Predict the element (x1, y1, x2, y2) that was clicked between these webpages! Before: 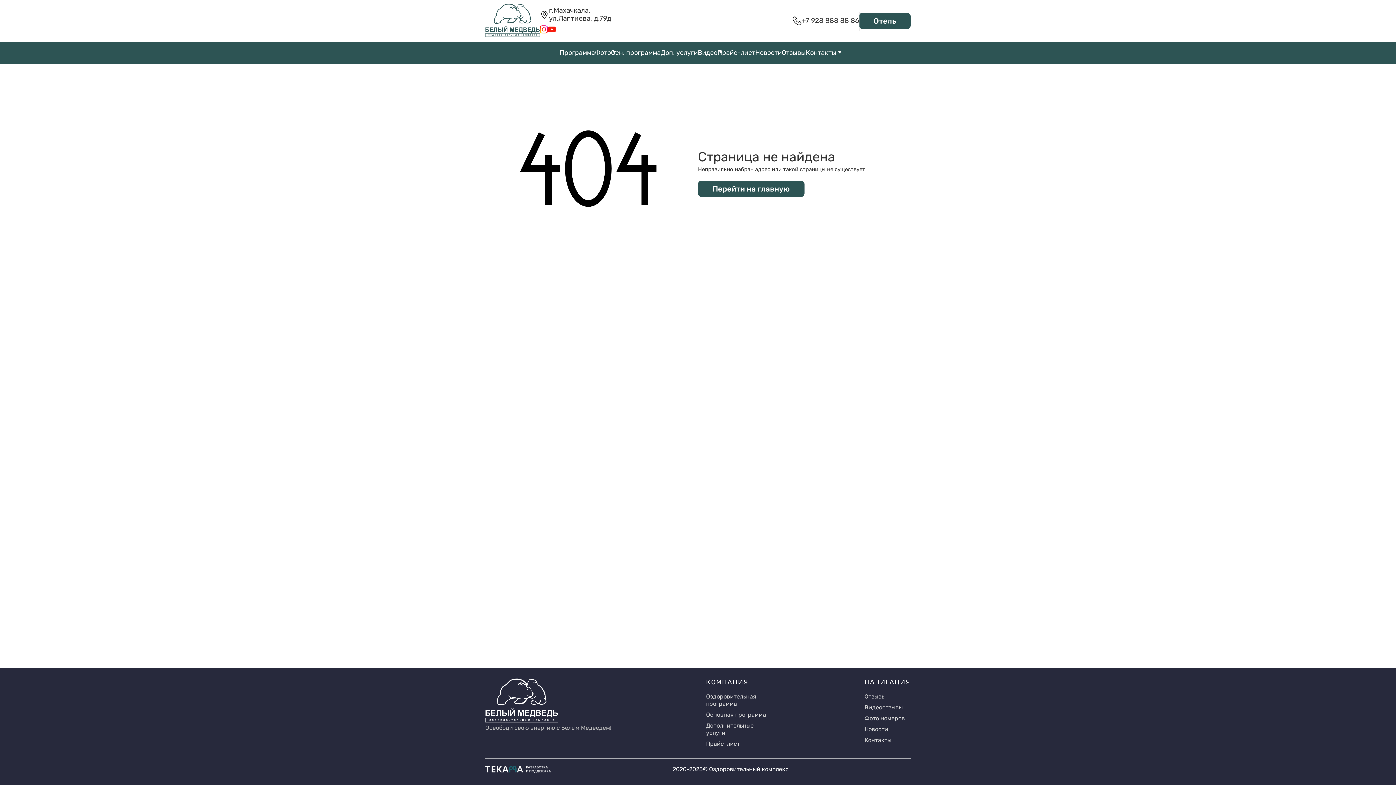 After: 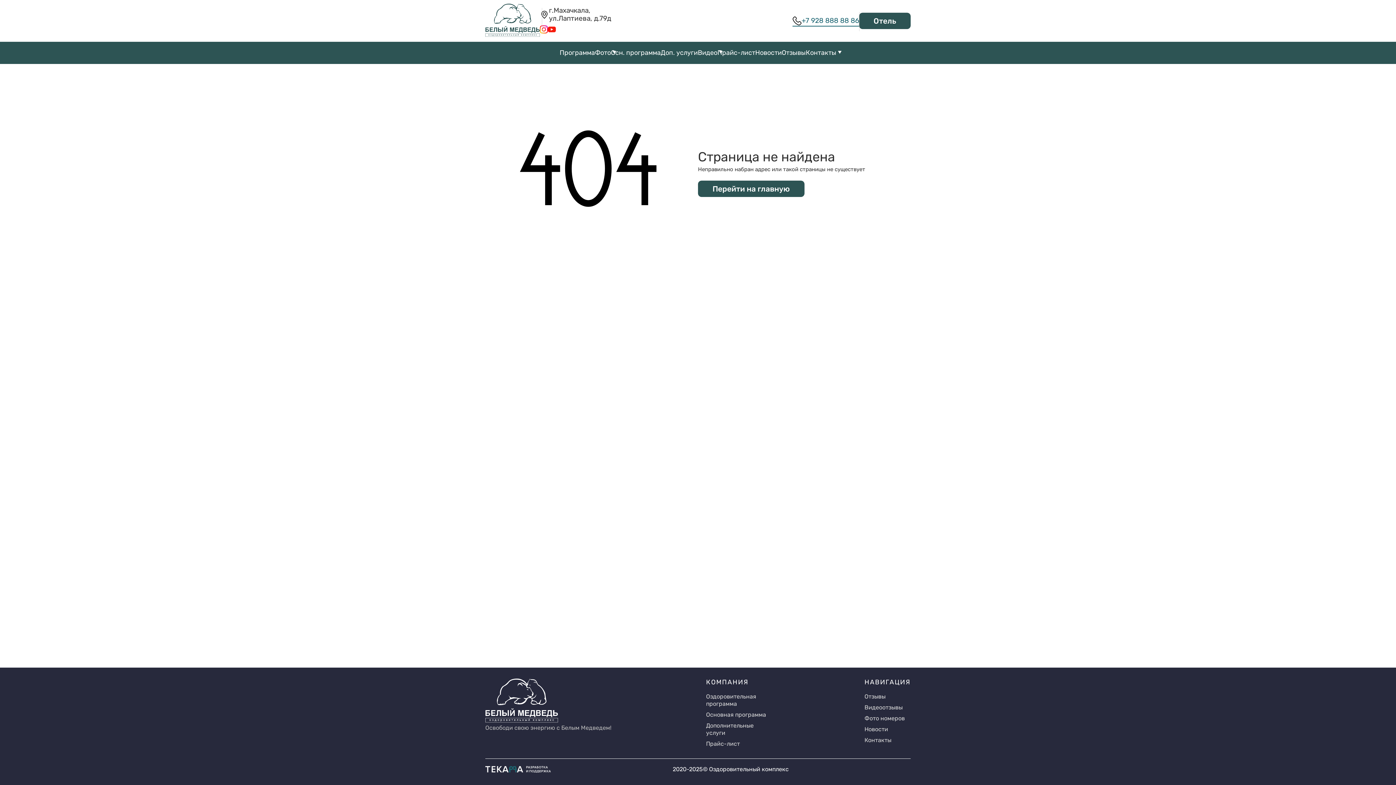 Action: bbox: (792, 16, 859, 25) label: +7 928 888 88 86